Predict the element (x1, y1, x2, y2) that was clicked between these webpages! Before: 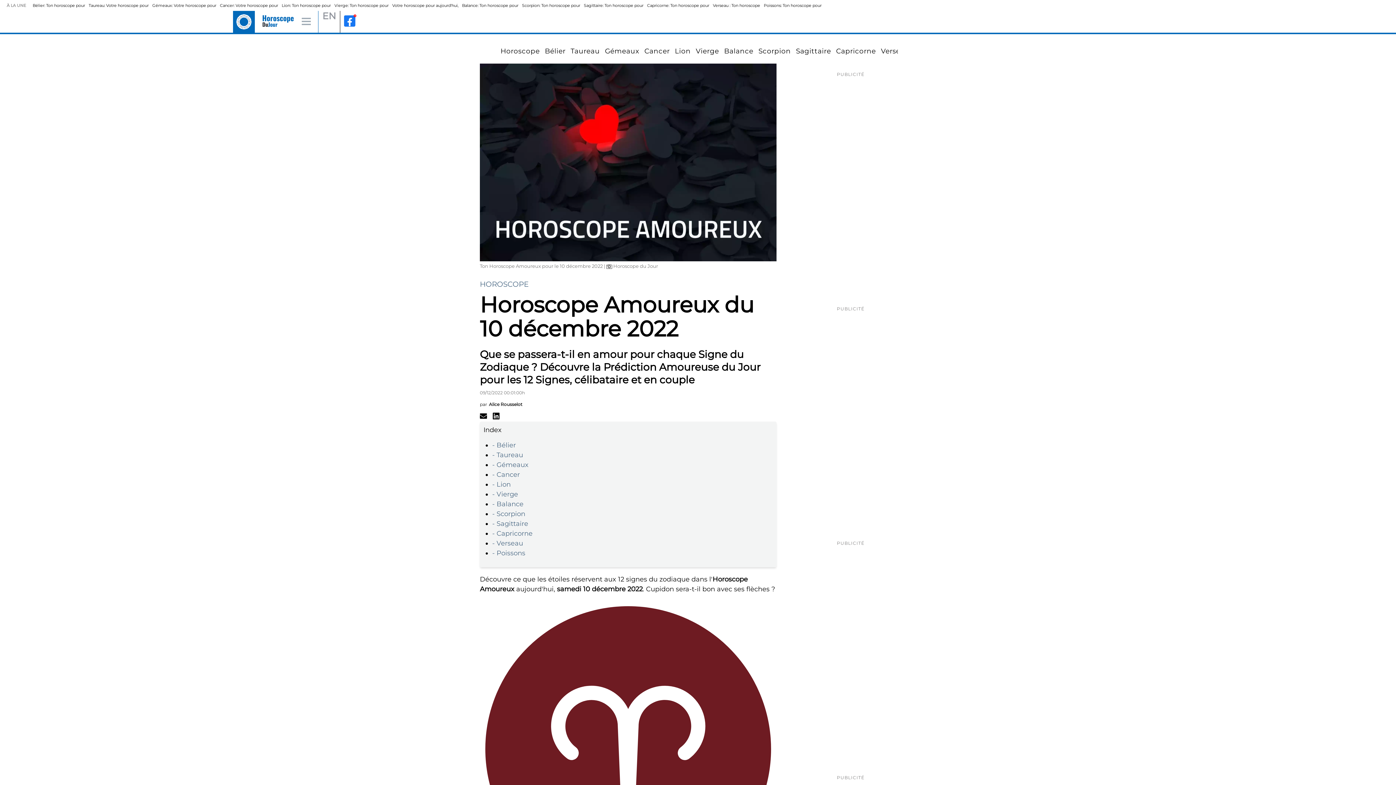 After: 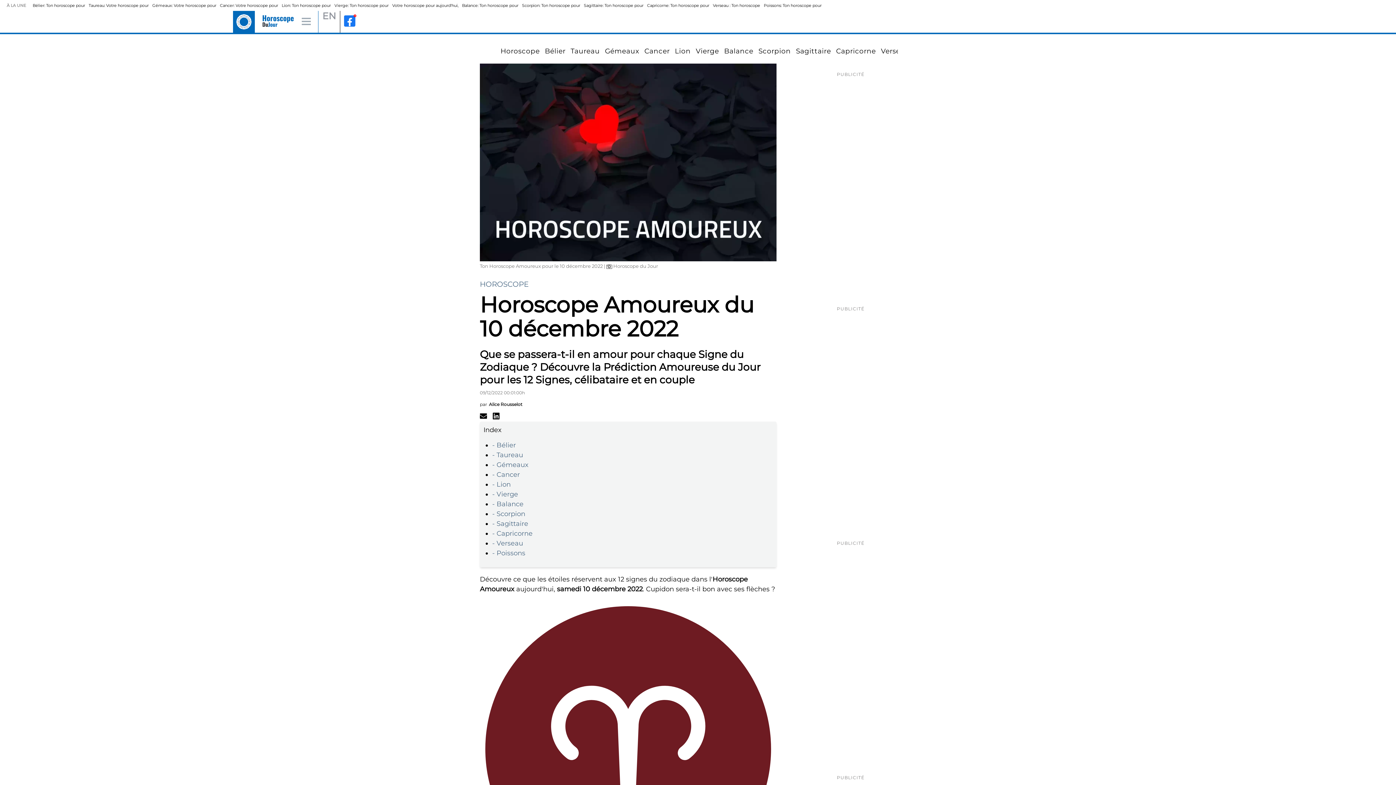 Action: bbox: (480, 406, 487, 419)